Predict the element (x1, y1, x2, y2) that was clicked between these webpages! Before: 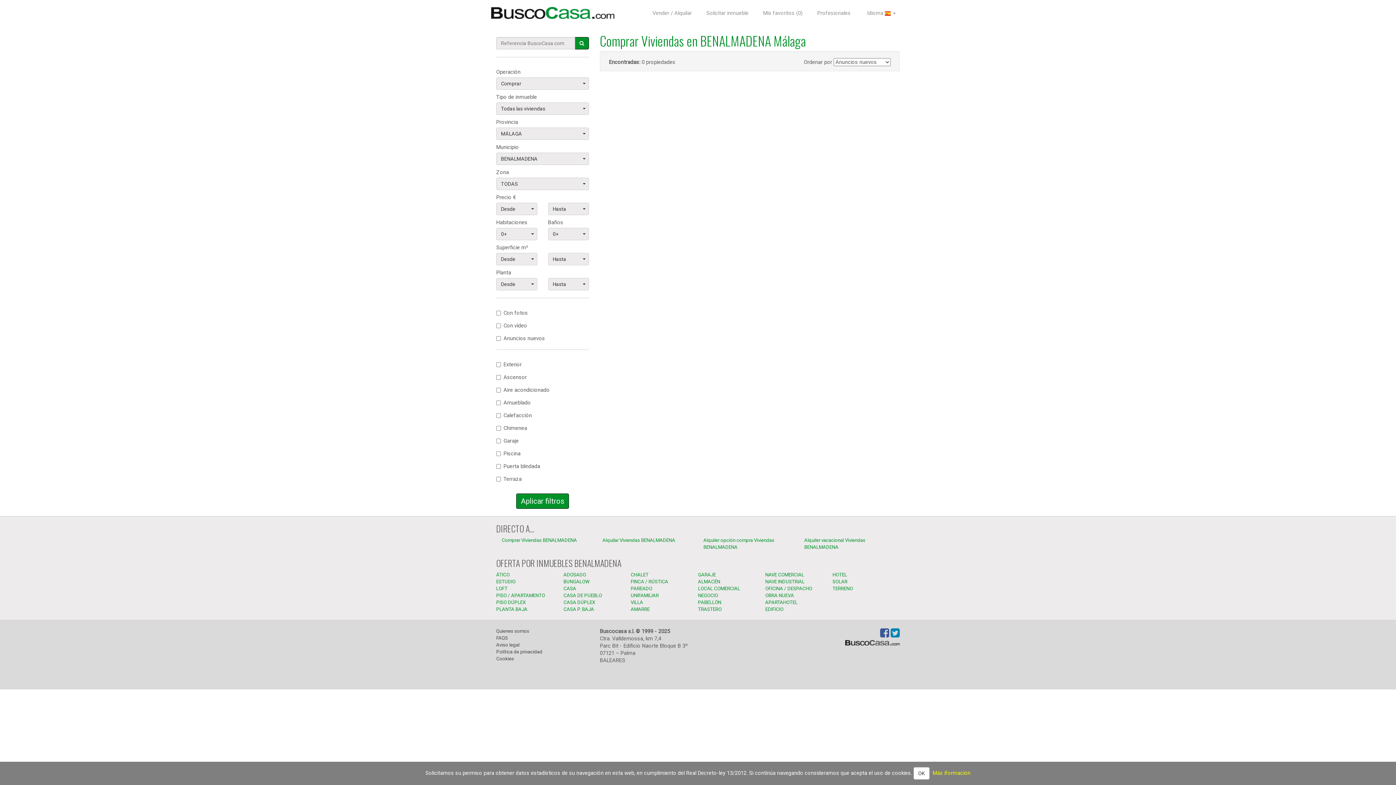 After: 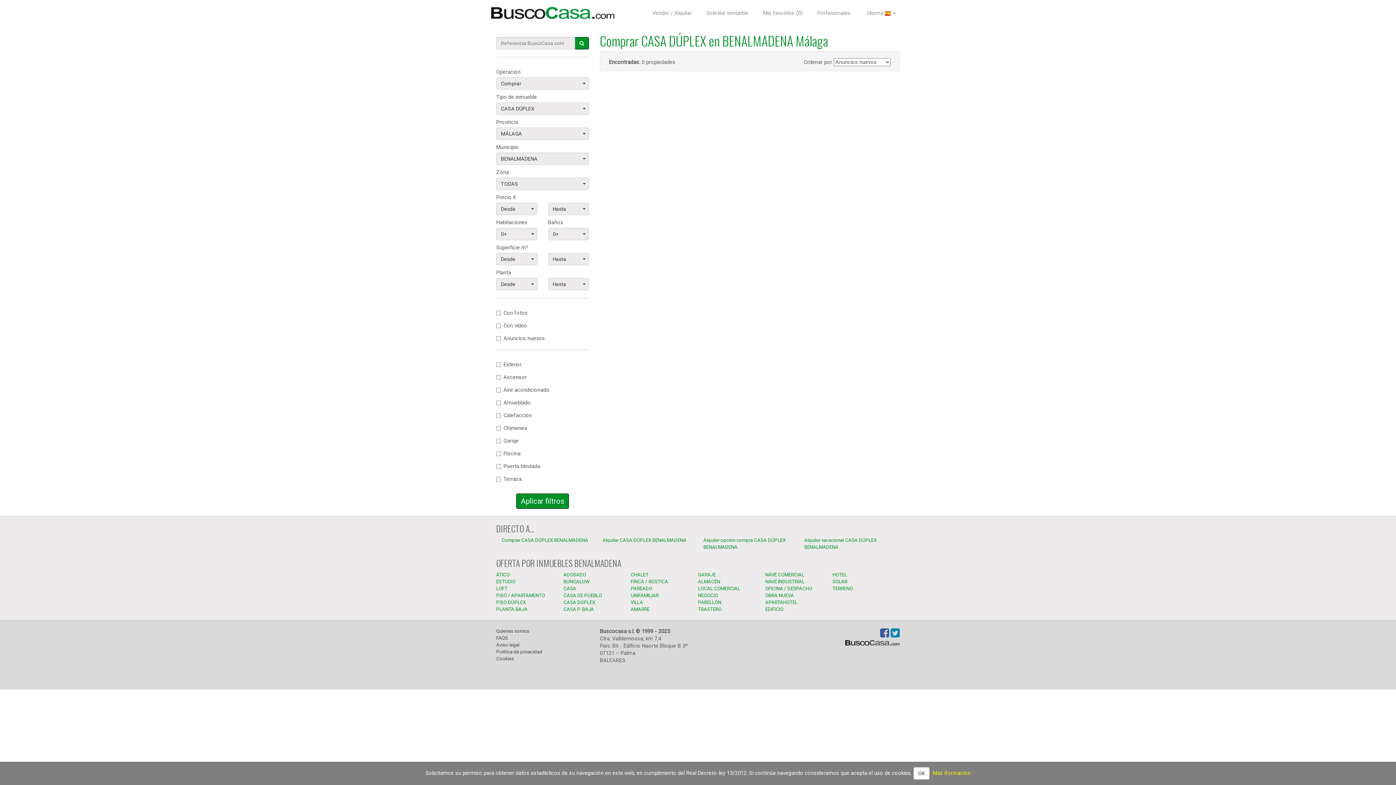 Action: bbox: (563, 600, 595, 605) label: CASA DÚPLEX